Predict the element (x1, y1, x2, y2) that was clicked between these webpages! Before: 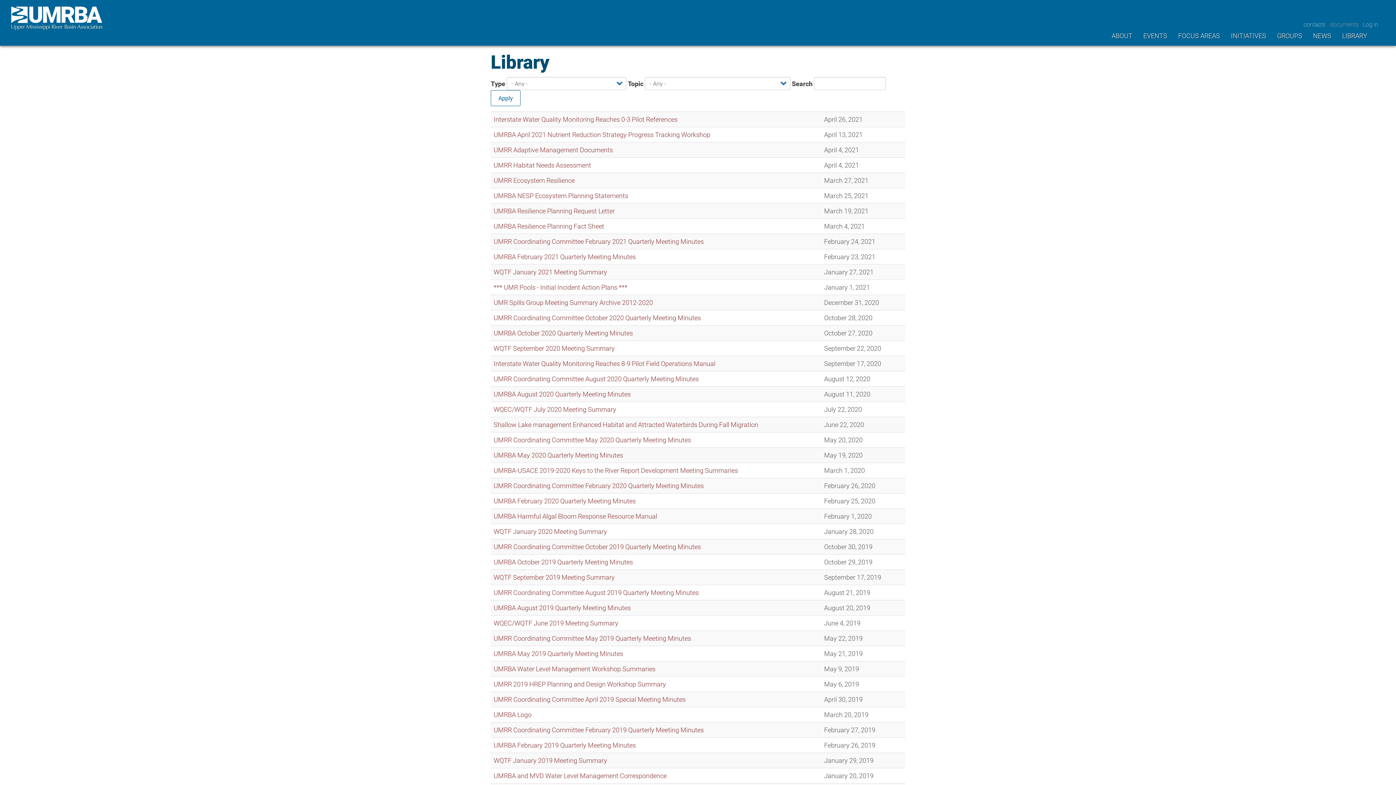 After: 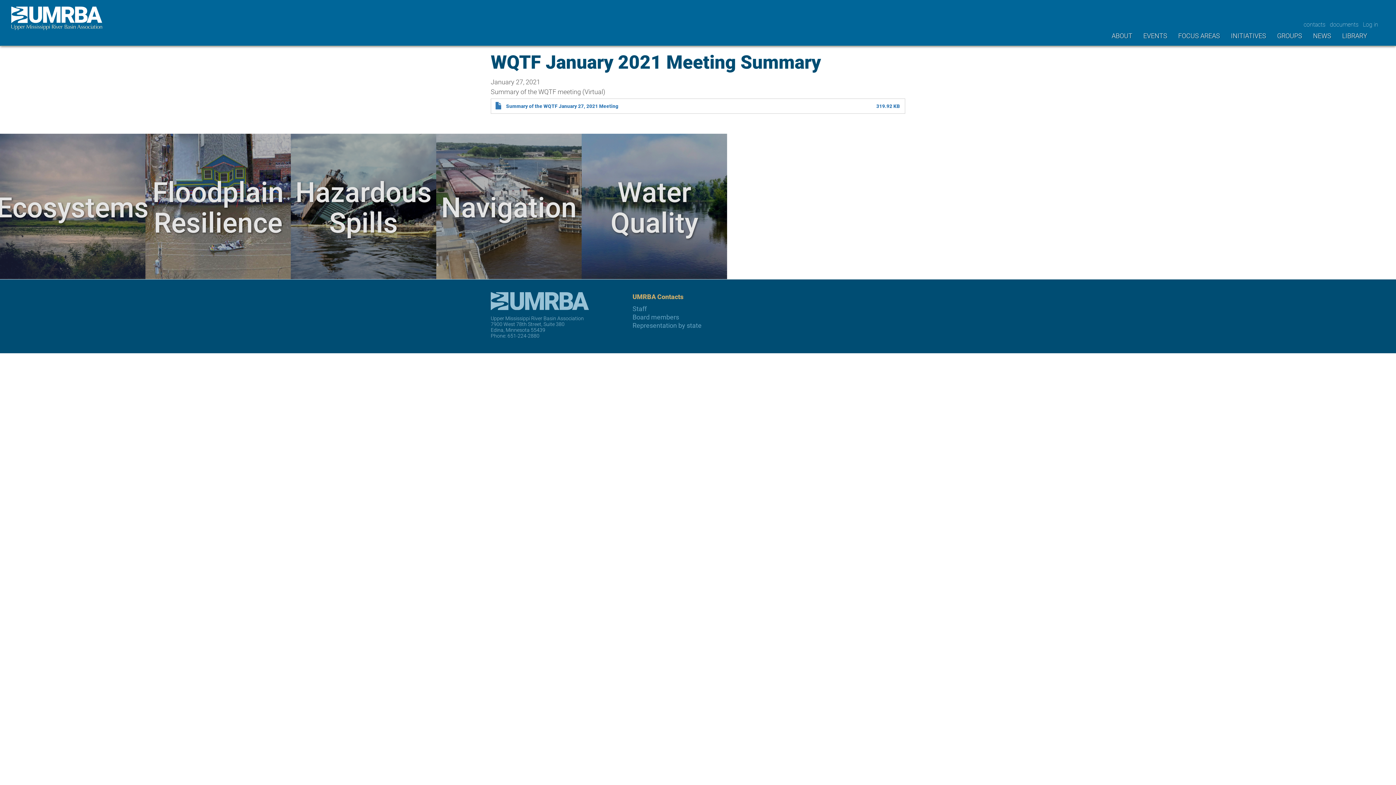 Action: bbox: (493, 267, 607, 276) label: WQTF January 2021 Meeting Summary